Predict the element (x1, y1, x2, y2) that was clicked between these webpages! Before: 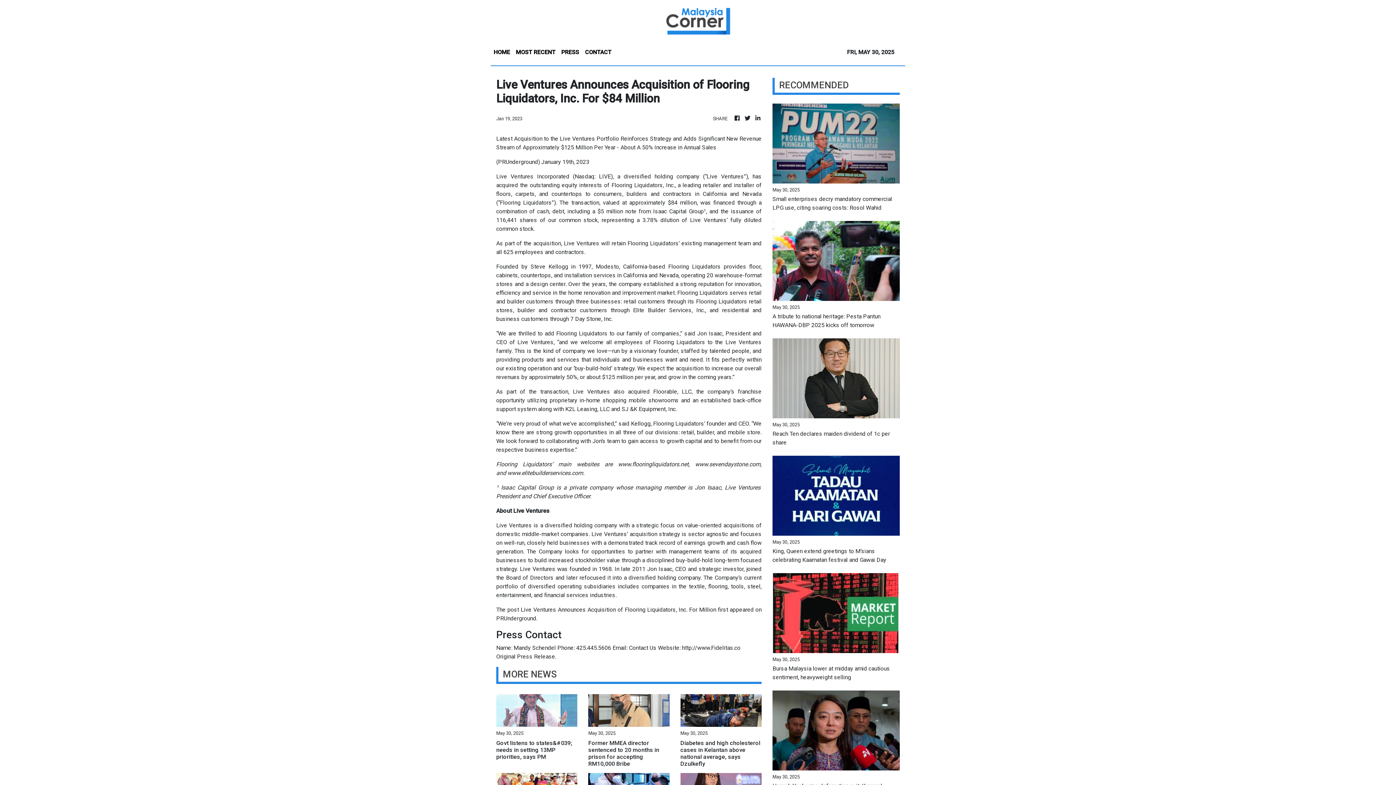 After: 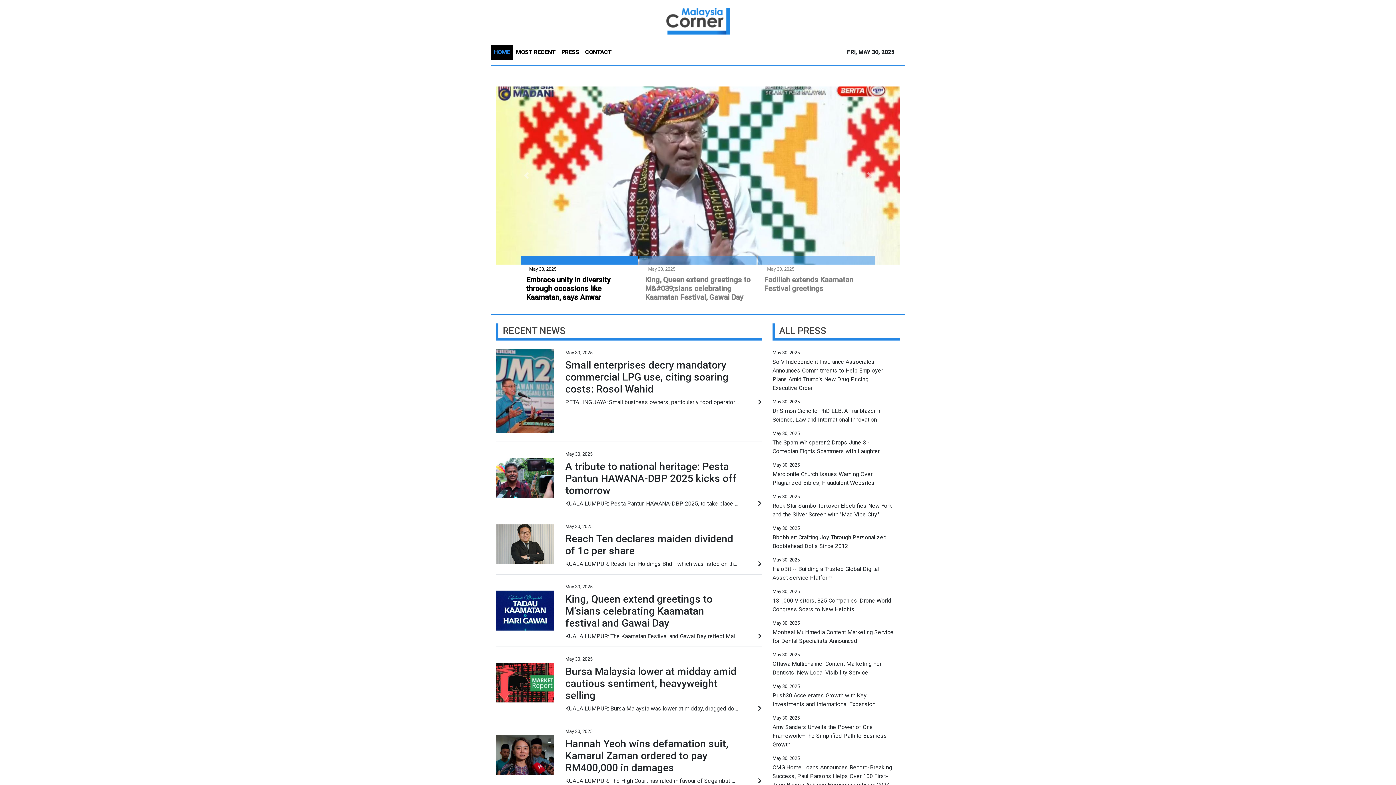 Action: bbox: (743, 114, 751, 122)